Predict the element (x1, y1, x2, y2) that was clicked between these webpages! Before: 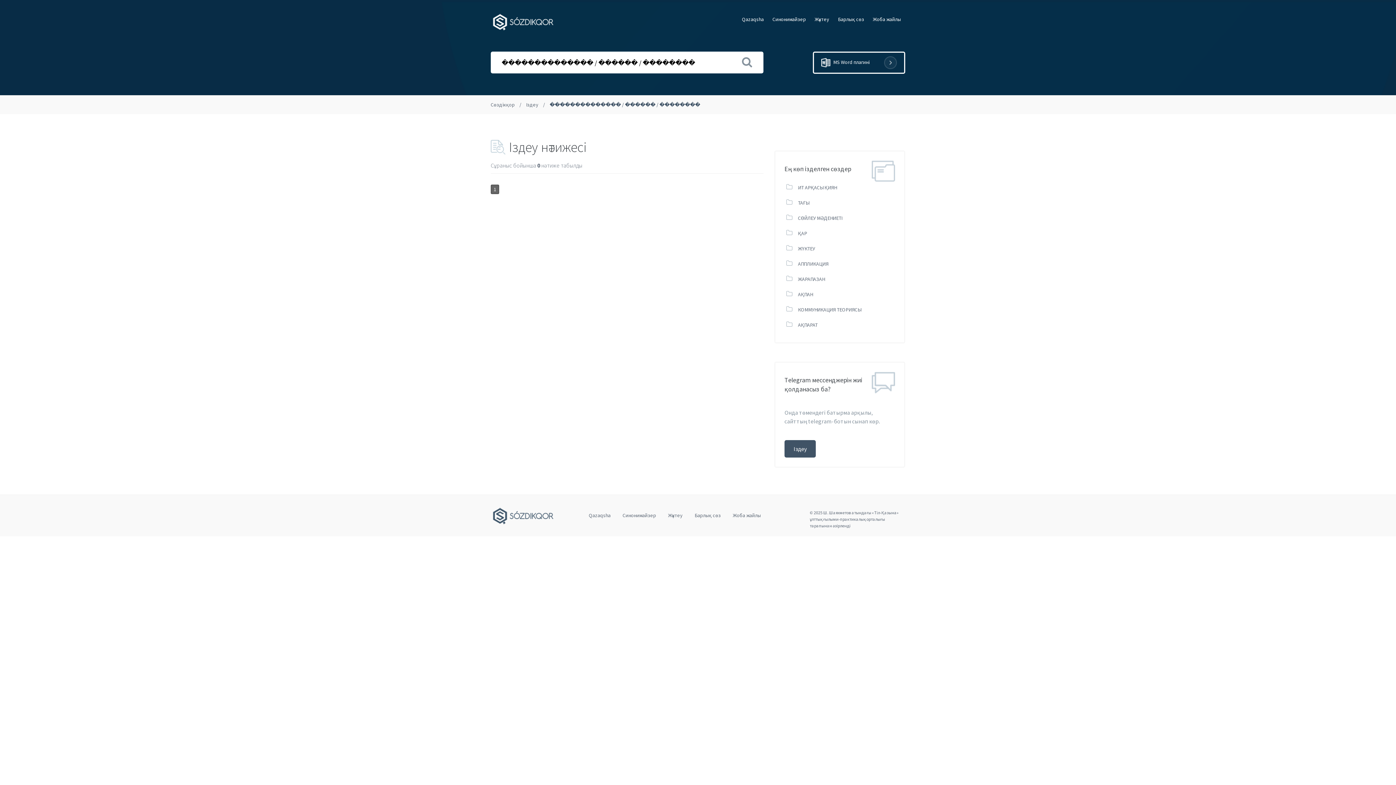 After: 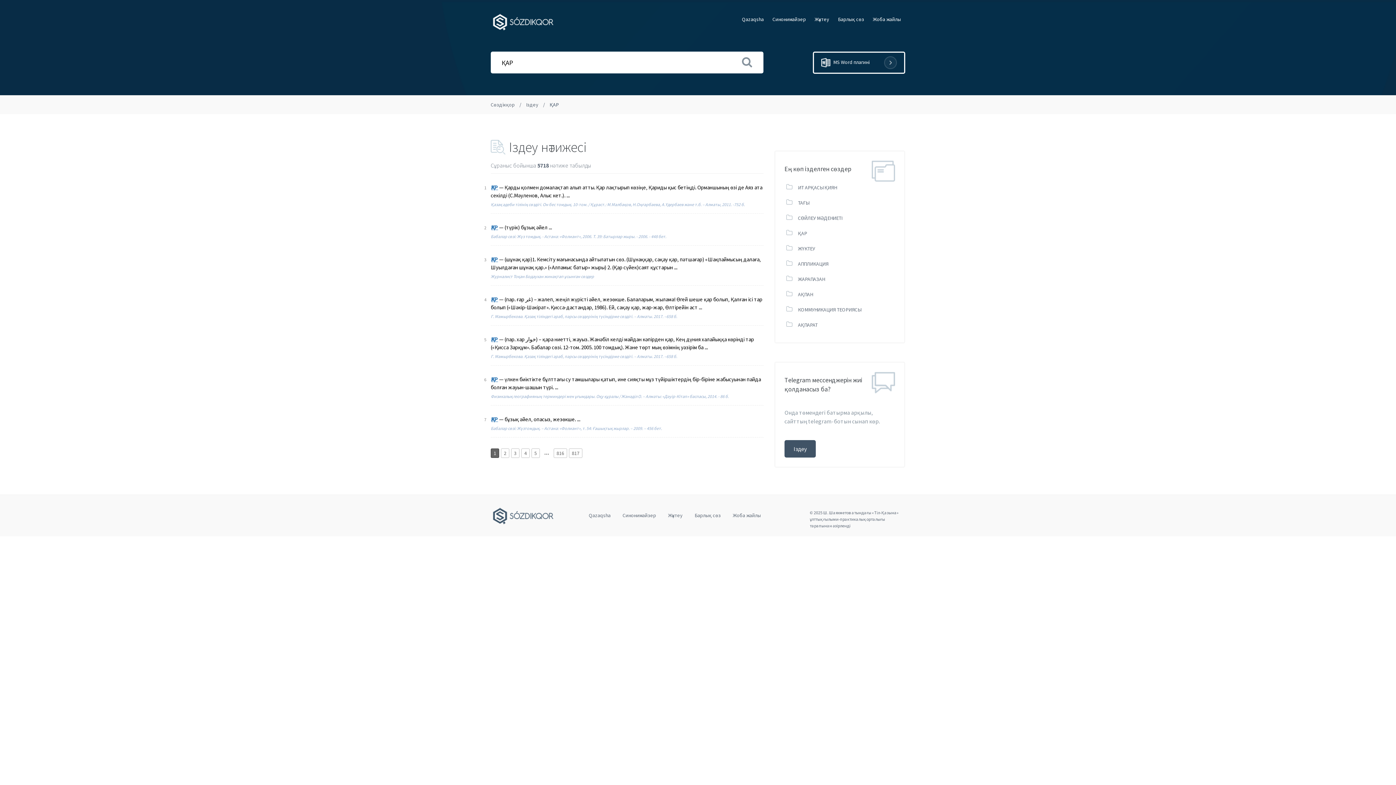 Action: bbox: (792, 230, 807, 236) label: ҚАР